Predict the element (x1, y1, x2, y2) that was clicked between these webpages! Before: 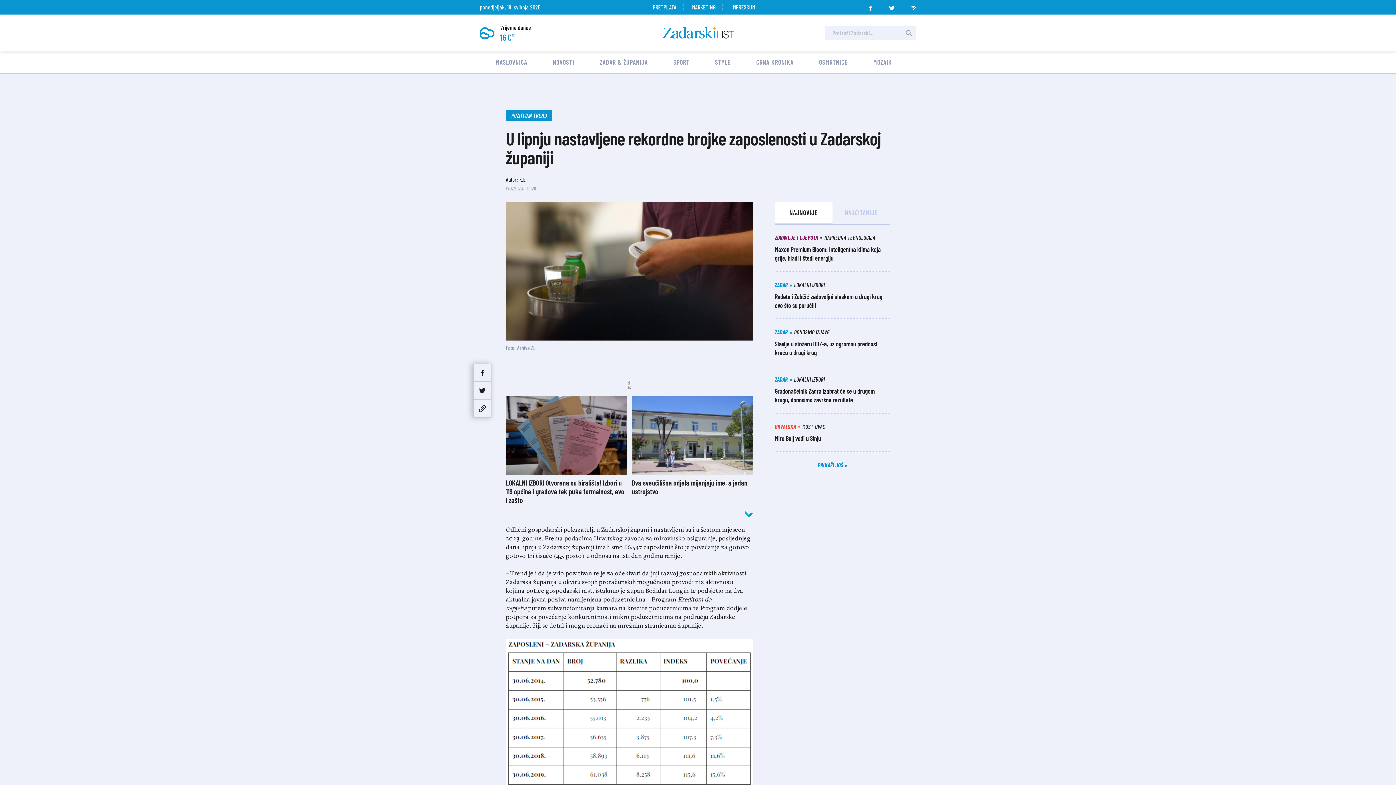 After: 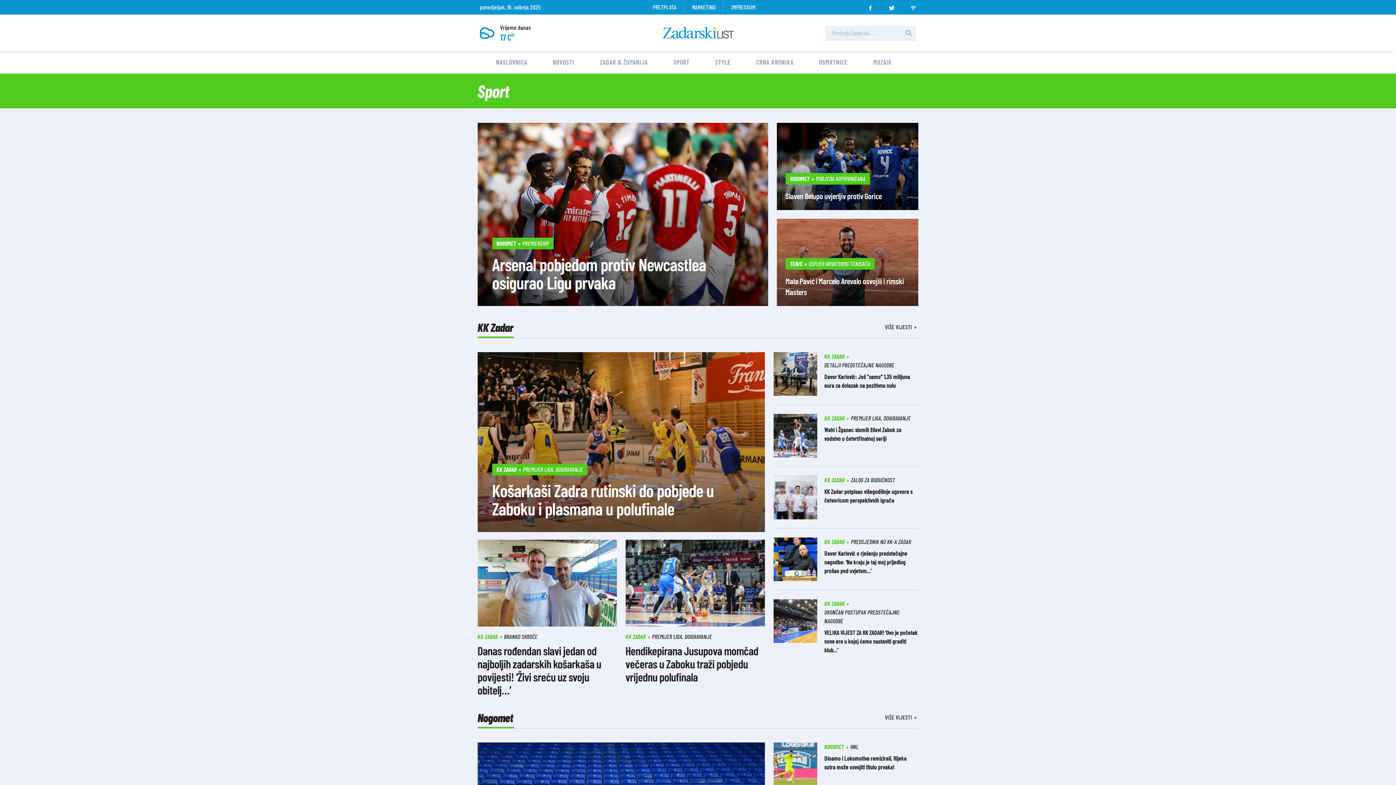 Action: bbox: (673, 58, 689, 66) label: SPORT